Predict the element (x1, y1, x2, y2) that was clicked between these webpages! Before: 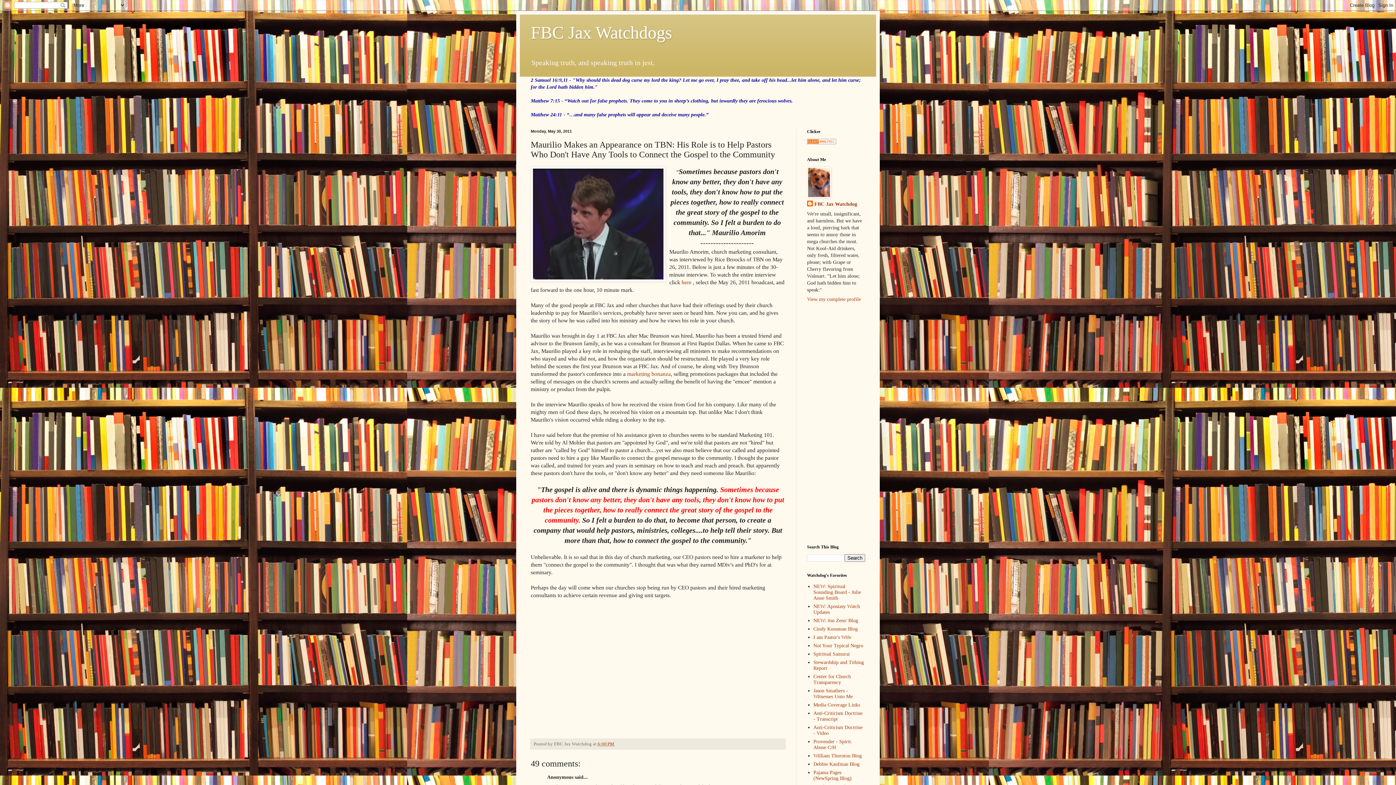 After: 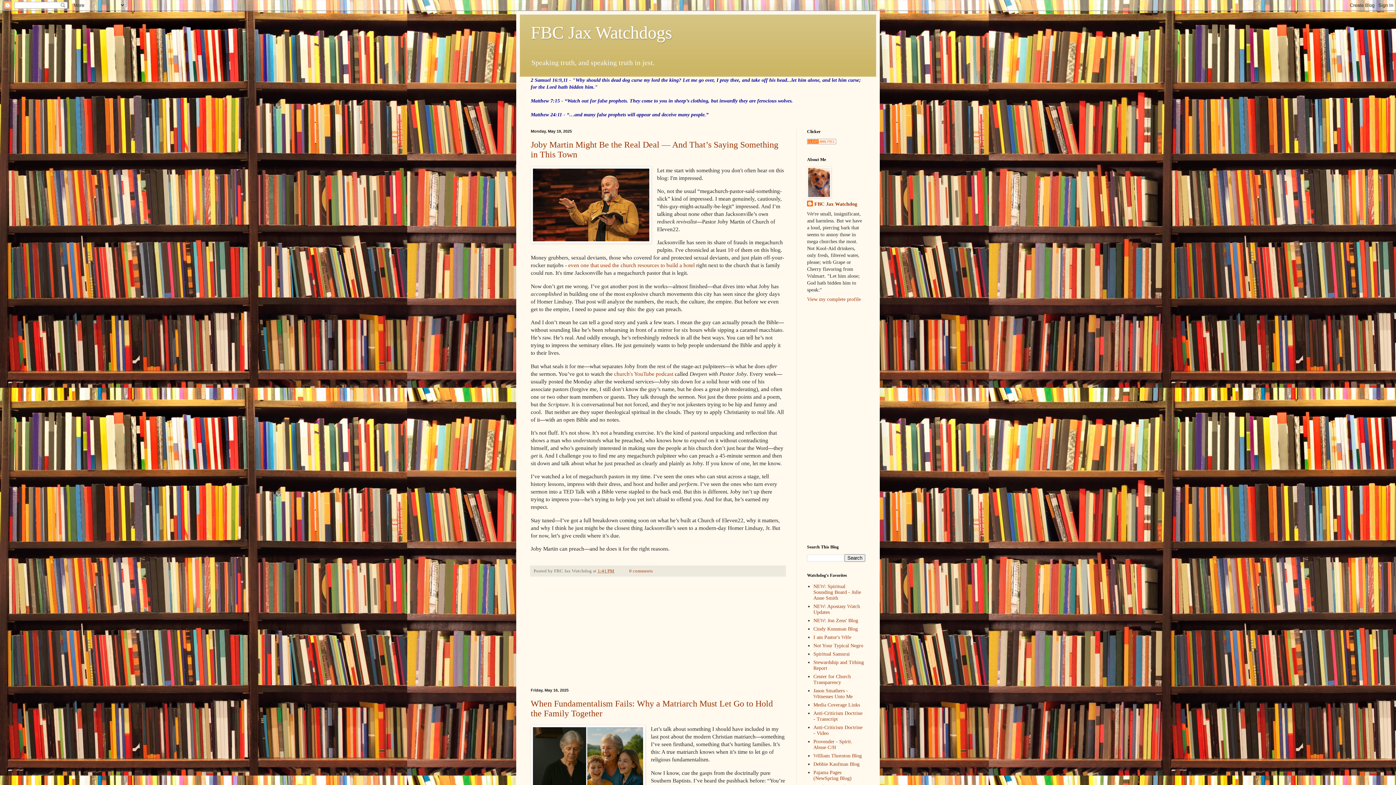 Action: bbox: (530, 22, 672, 42) label: FBC Jax Watchdogs